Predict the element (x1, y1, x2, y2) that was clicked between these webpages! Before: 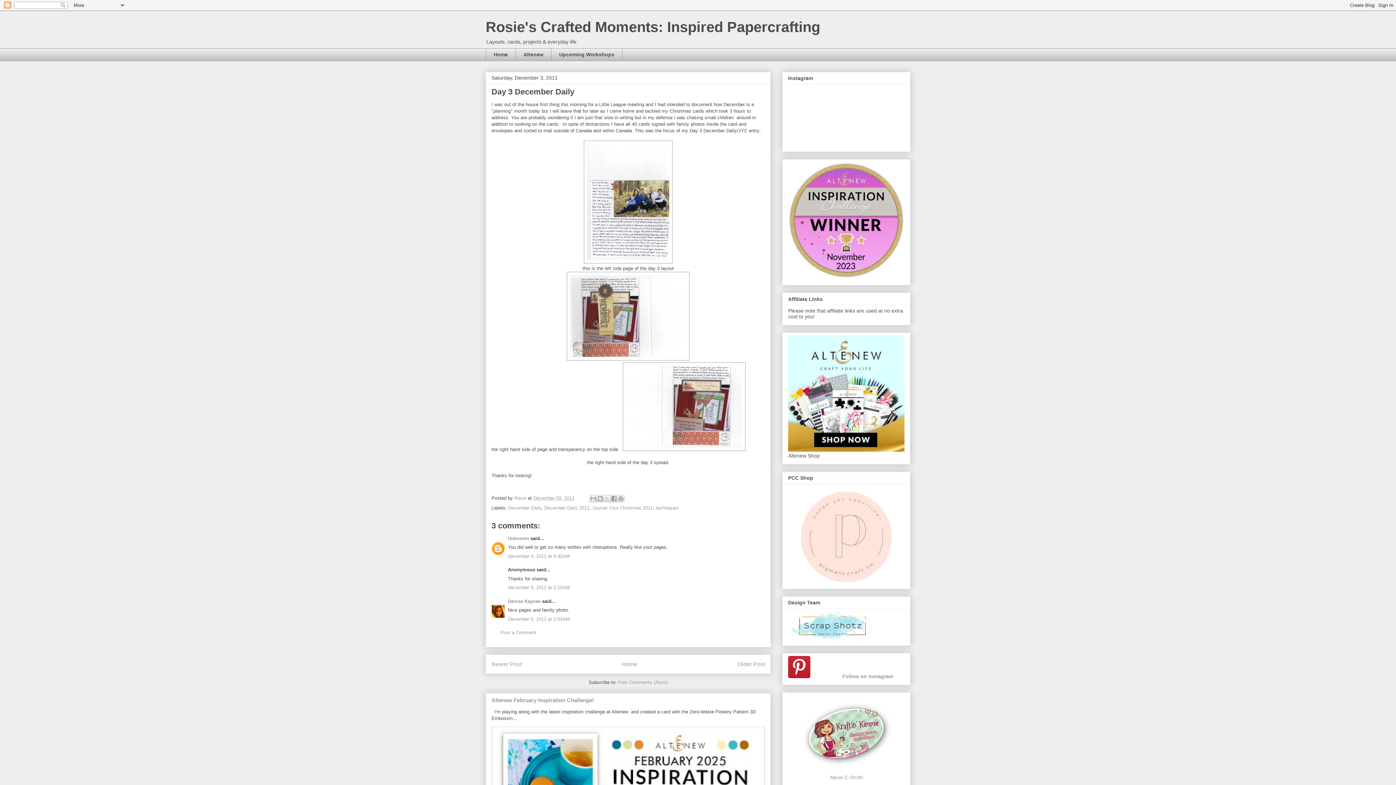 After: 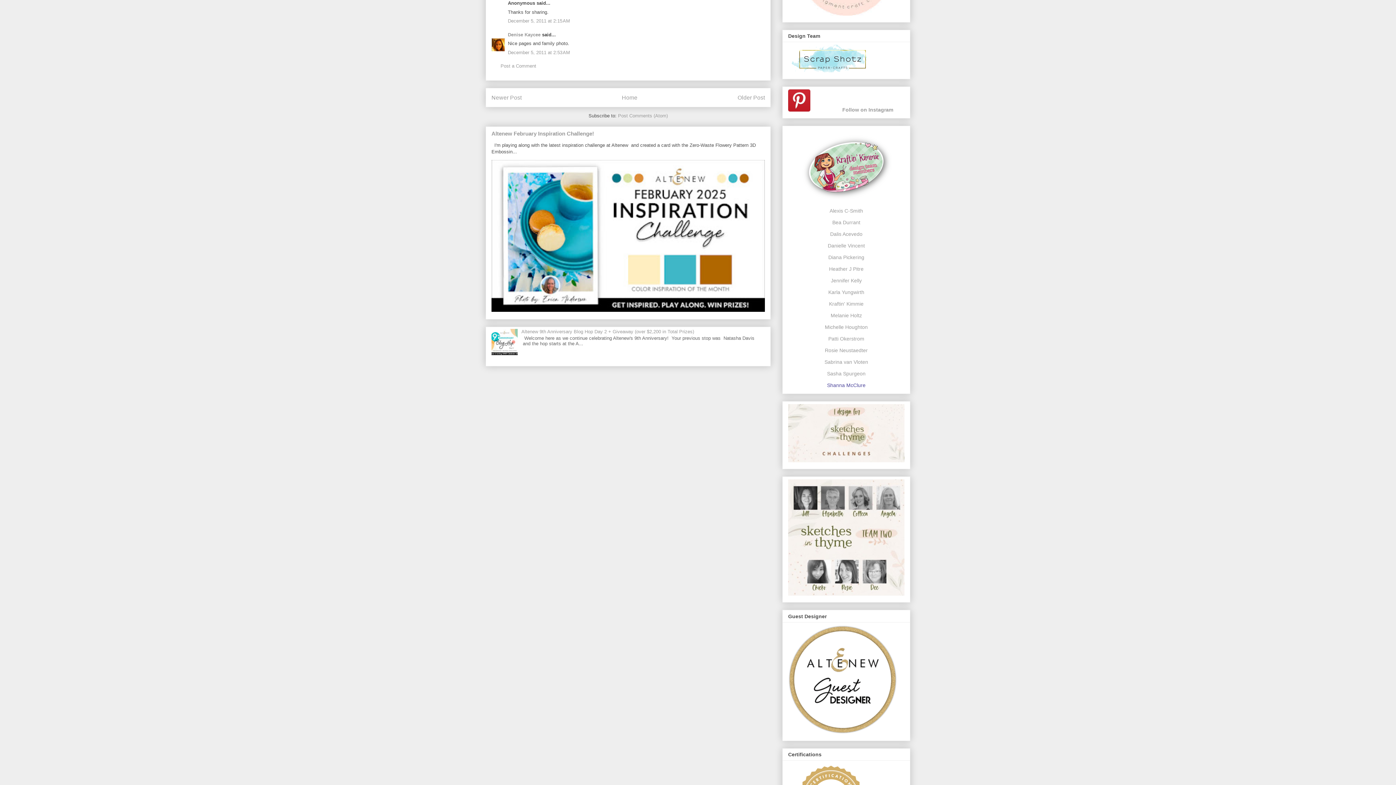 Action: bbox: (508, 585, 570, 590) label: December 5, 2011 at 2:15 AM